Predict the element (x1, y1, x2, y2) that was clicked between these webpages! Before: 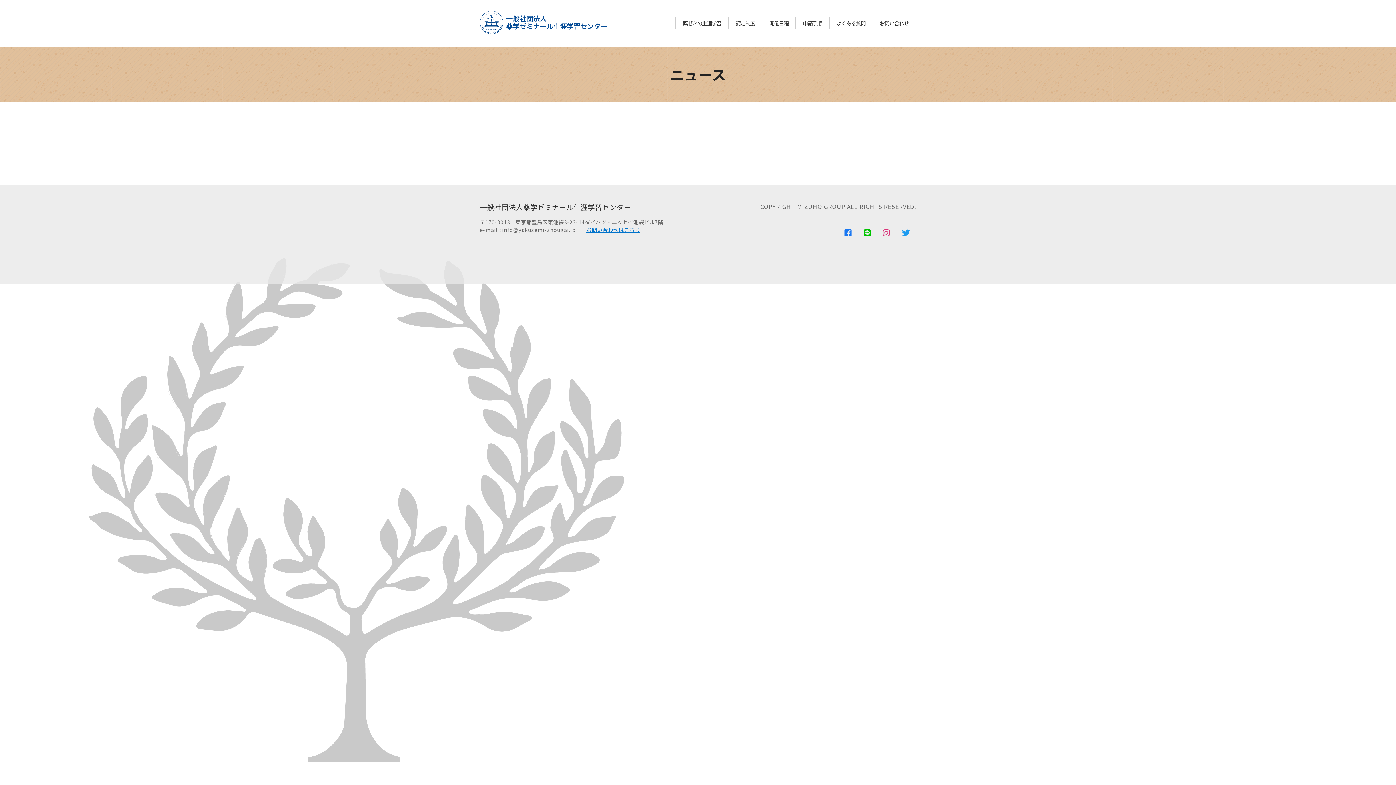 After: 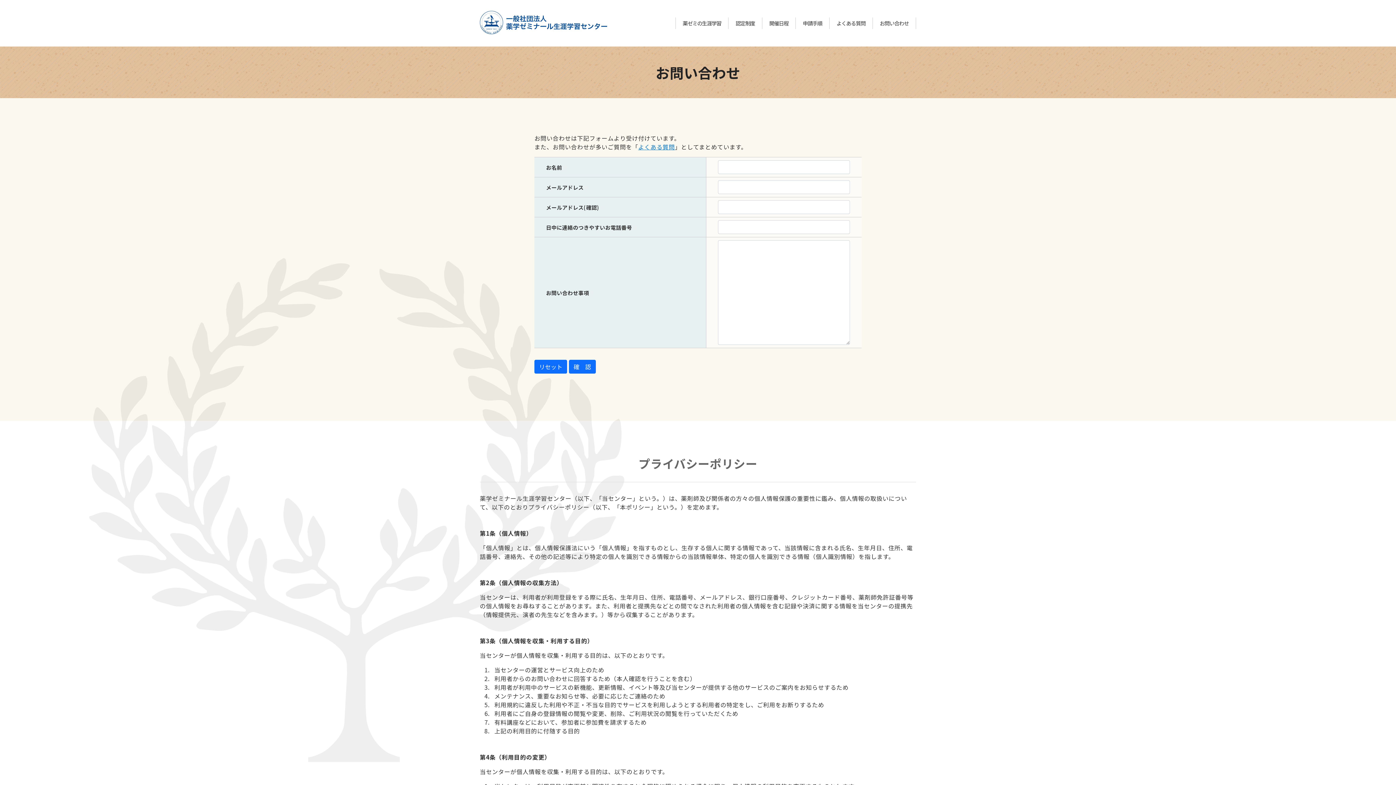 Action: label: お問い合わせはこちら bbox: (586, 225, 640, 233)